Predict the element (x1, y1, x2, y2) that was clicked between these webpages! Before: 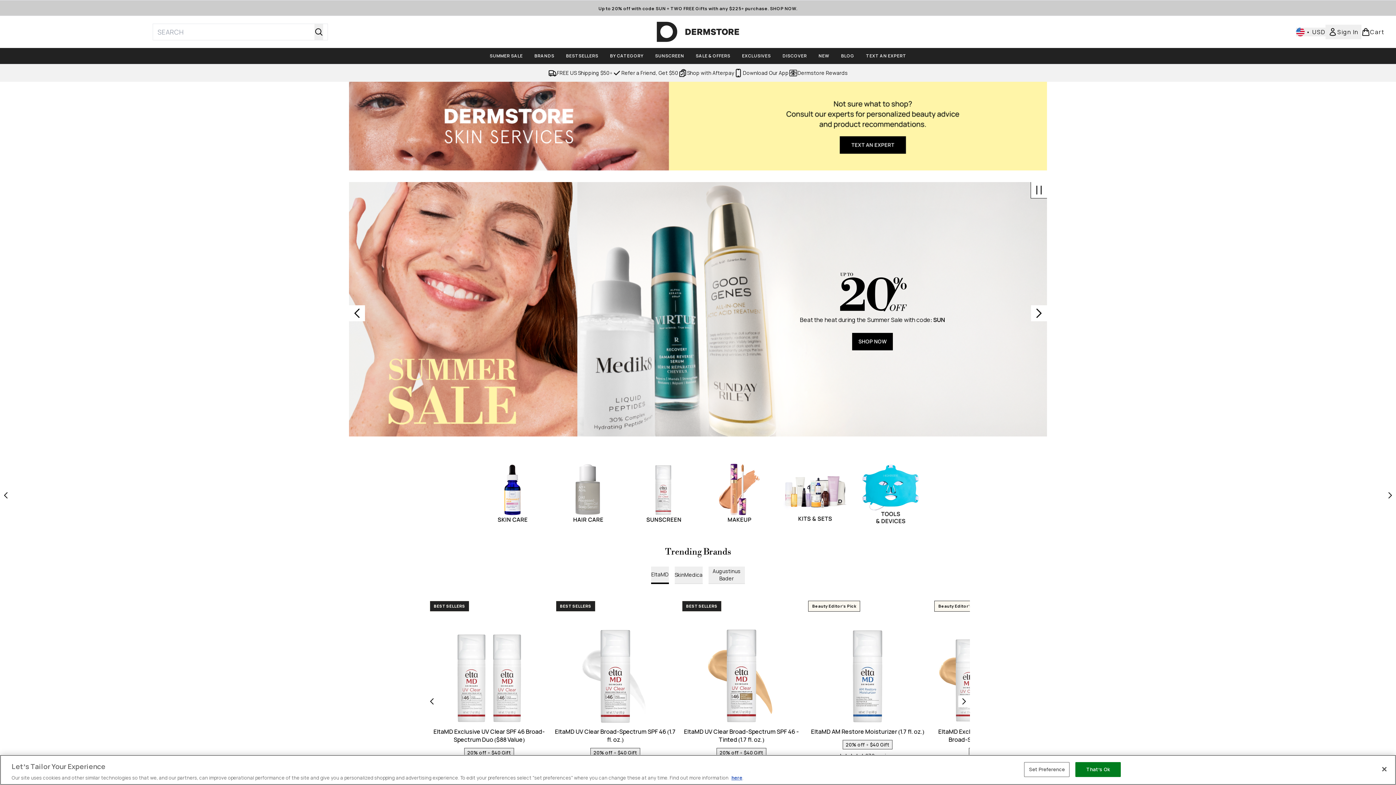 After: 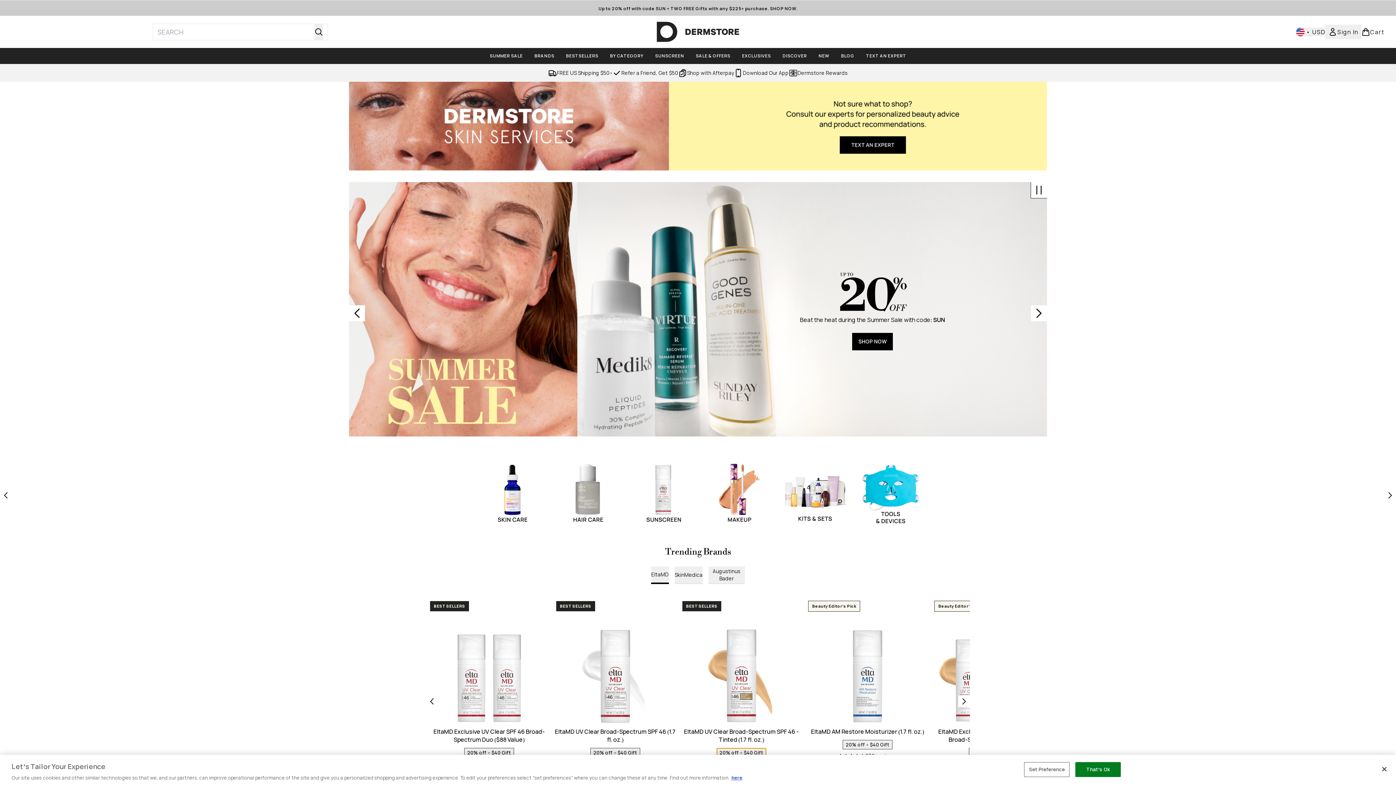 Action: label: 20% off + $40 Gift bbox: (716, 748, 766, 757)